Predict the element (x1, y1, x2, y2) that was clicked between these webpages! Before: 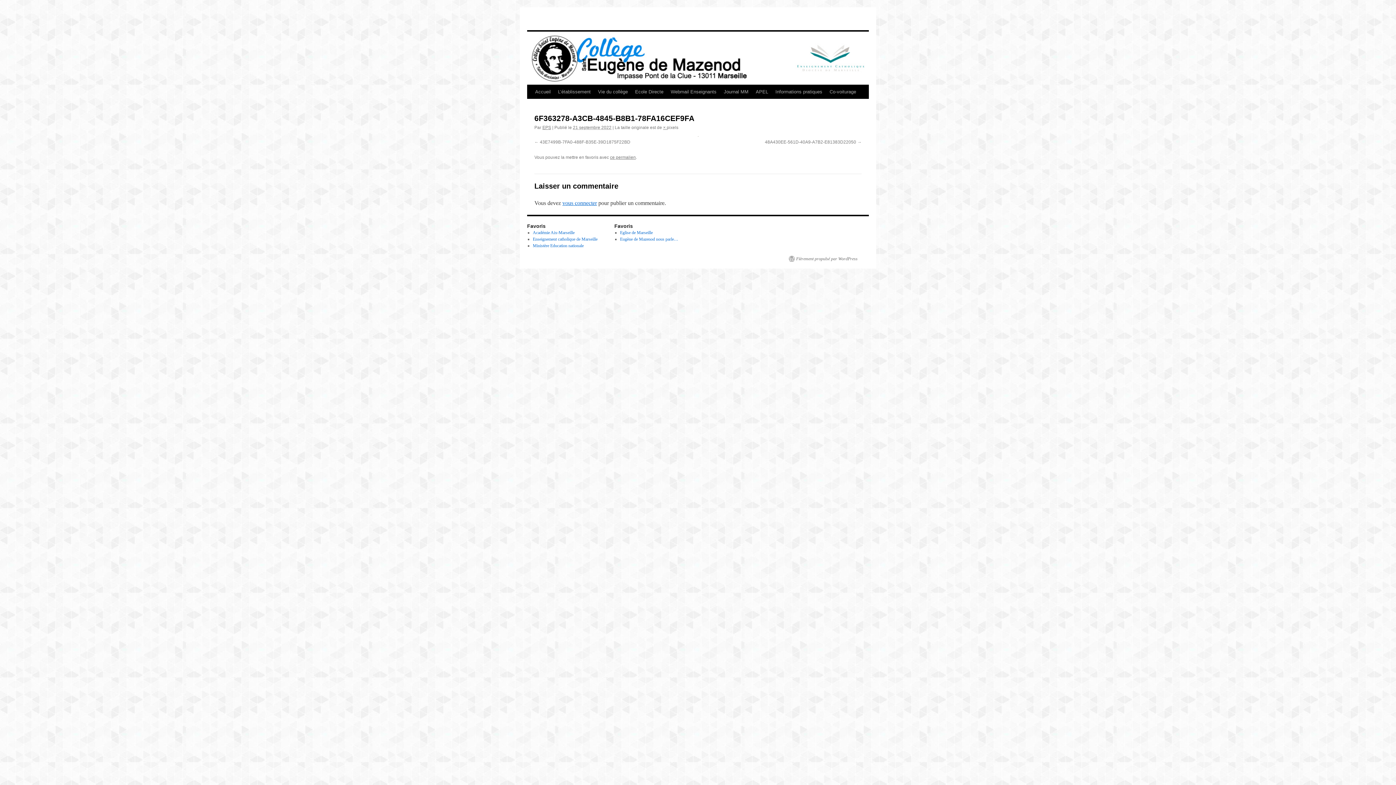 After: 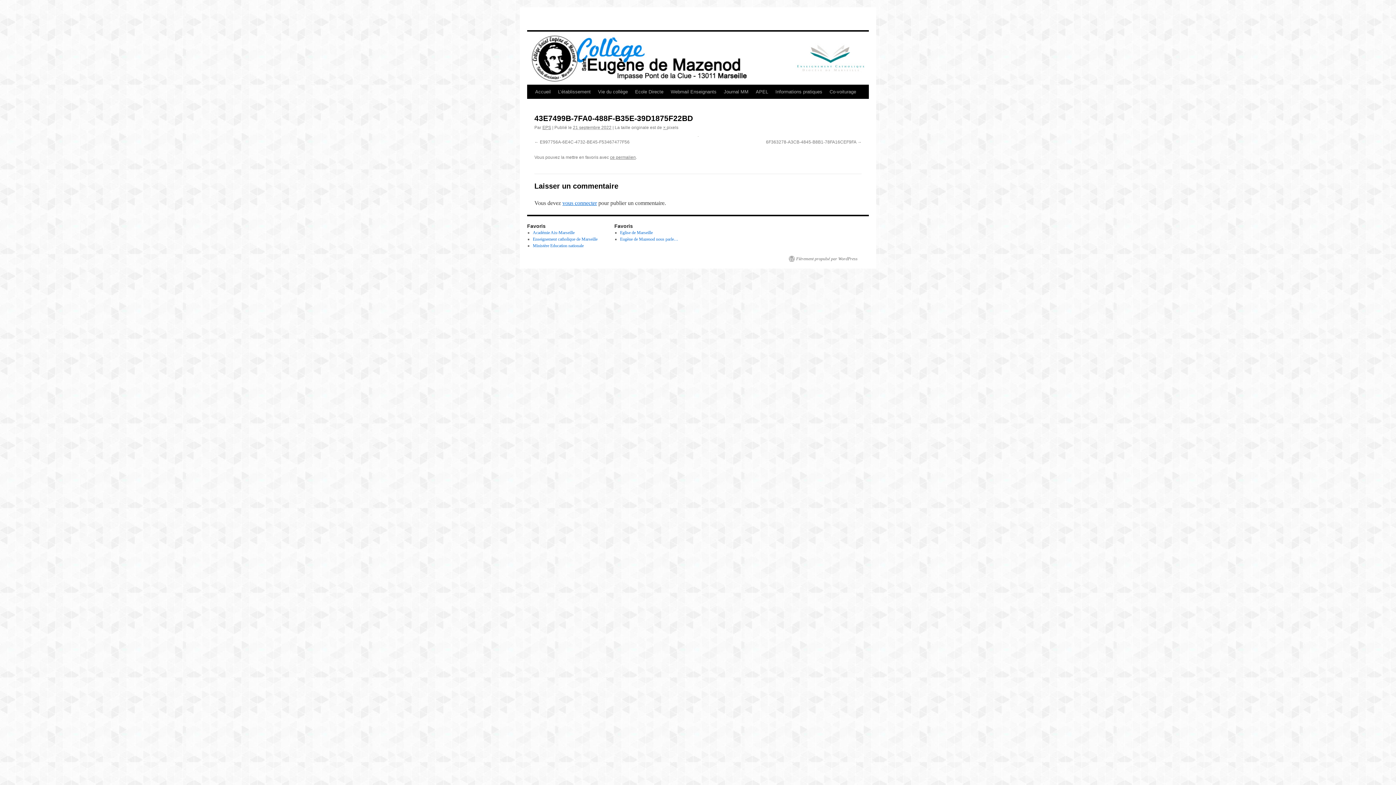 Action: label: 43E7499B-7FA0-488F-B35E-39D1875F22BD bbox: (534, 139, 630, 144)